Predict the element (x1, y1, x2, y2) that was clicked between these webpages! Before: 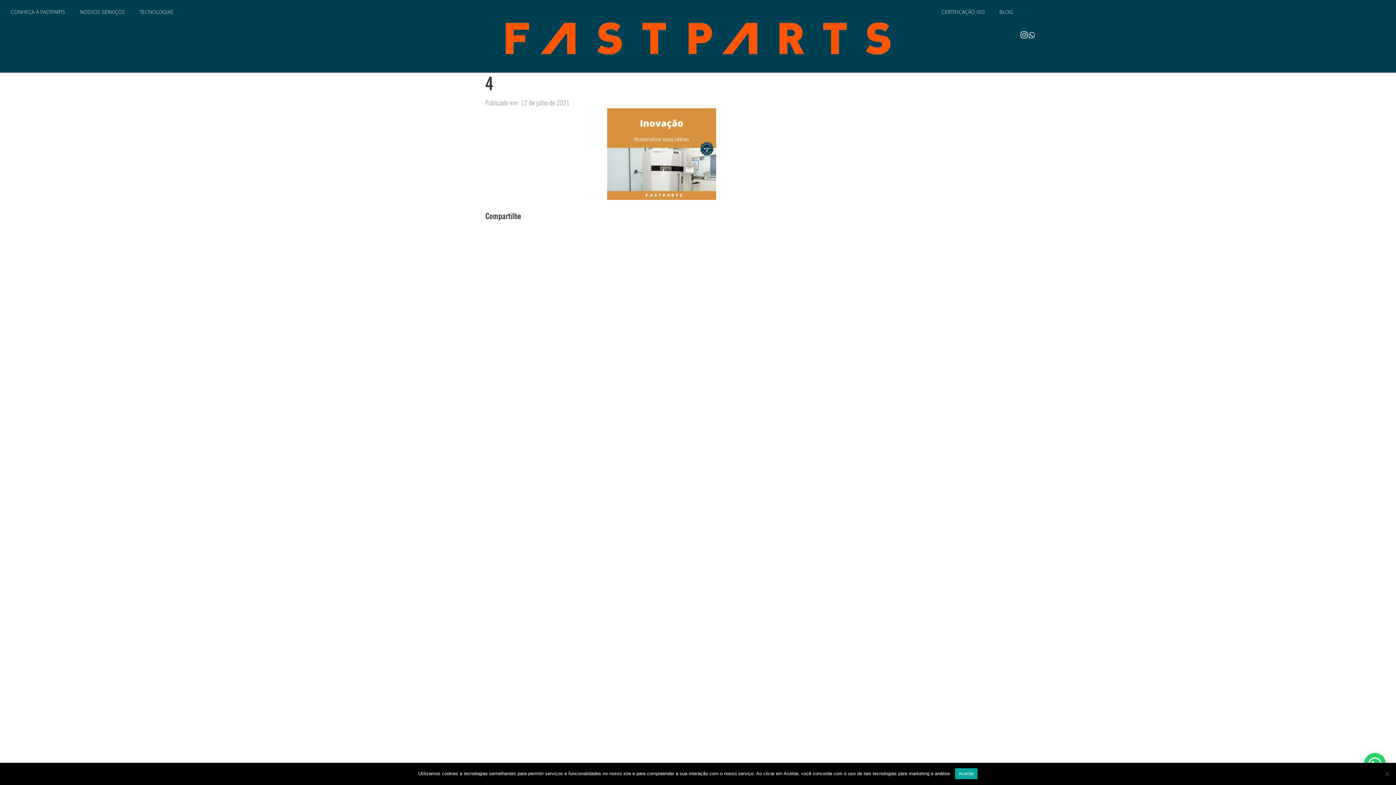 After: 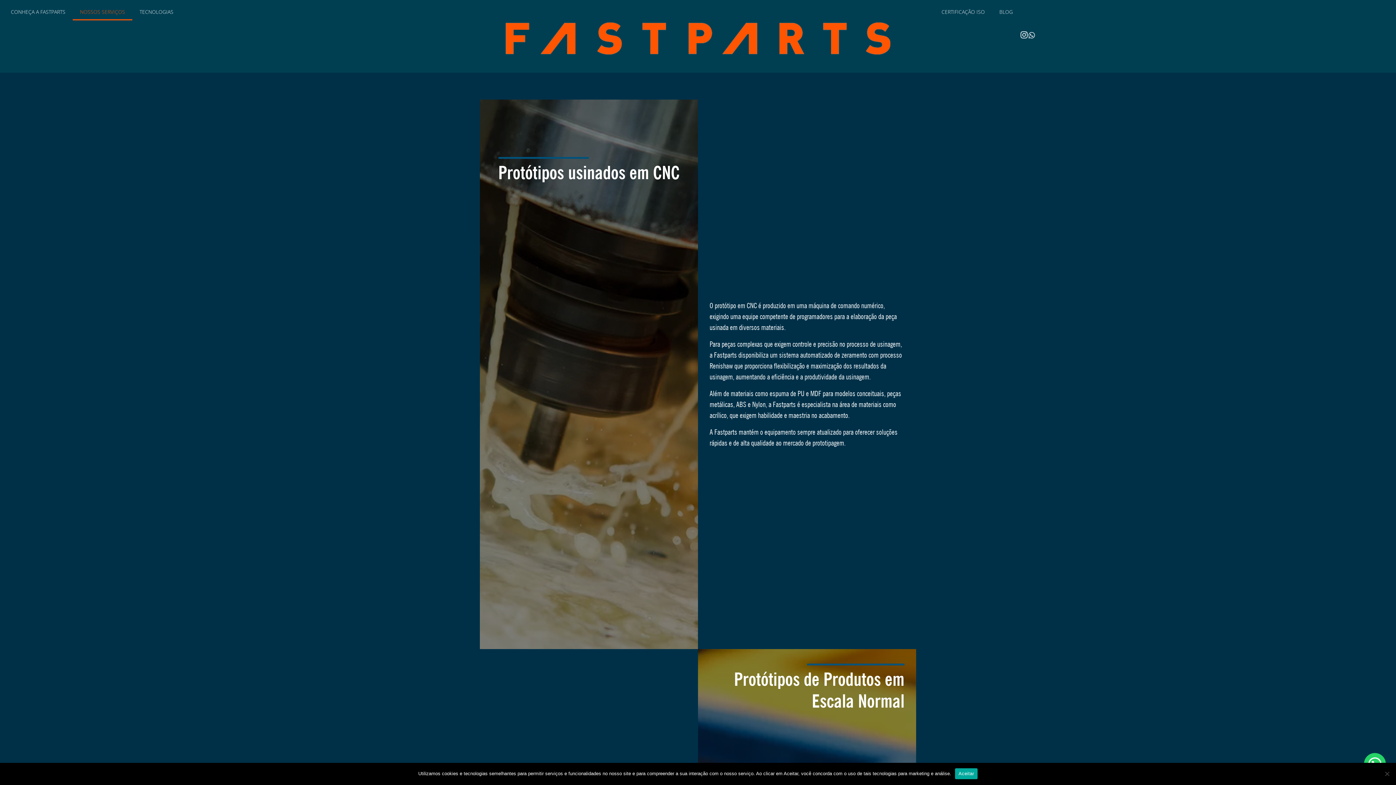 Action: label: NOSSOS SERVIÇOS bbox: (72, 3, 132, 20)